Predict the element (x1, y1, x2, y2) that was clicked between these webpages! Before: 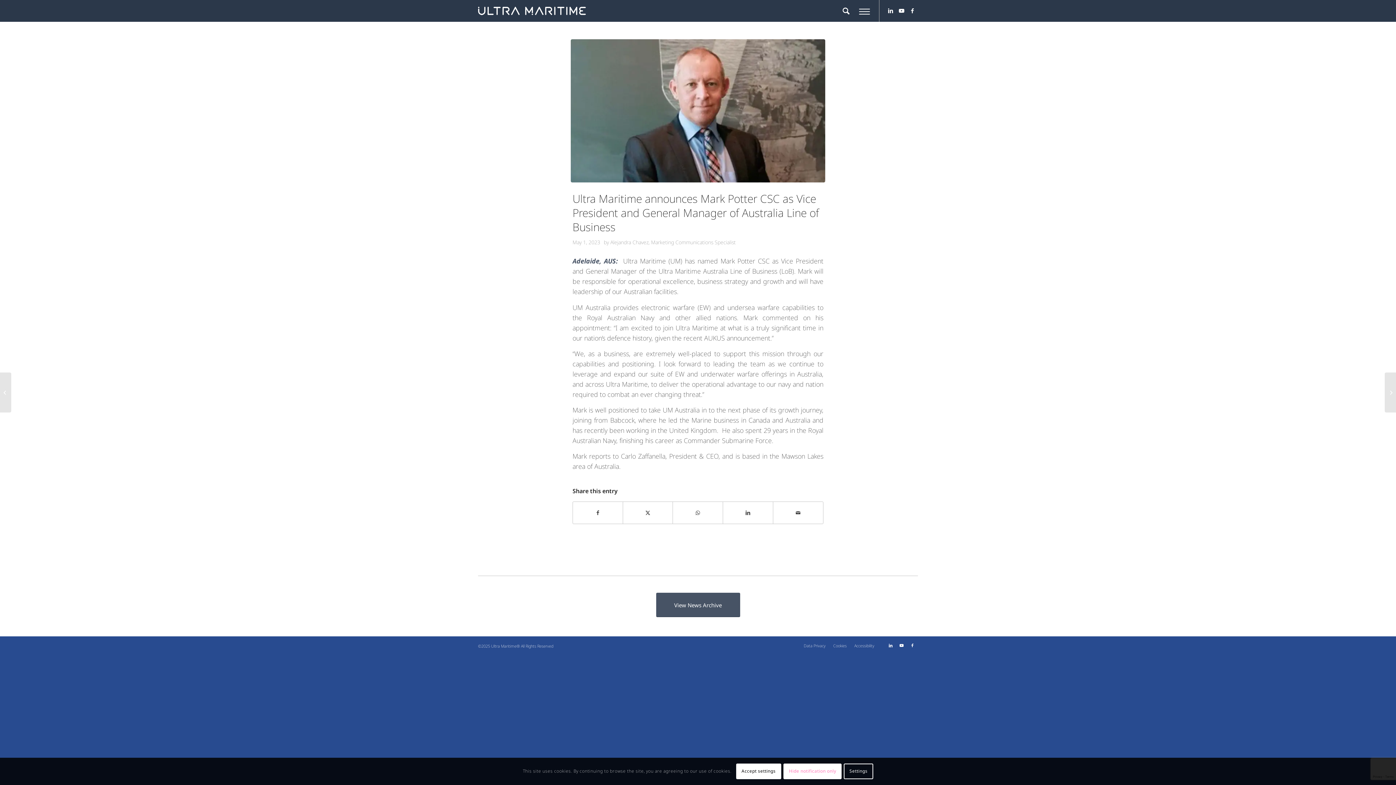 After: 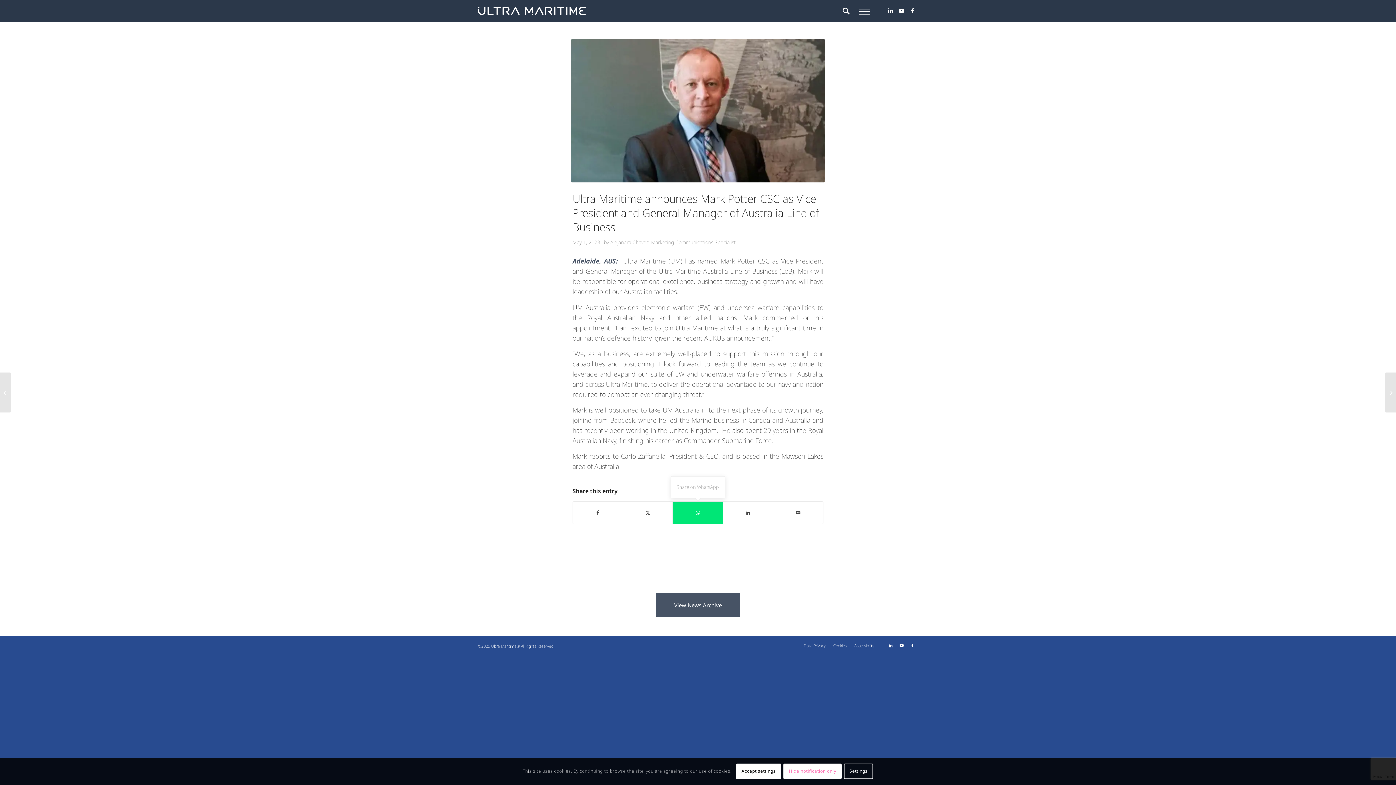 Action: label: Share on WhatsApp bbox: (673, 502, 722, 523)